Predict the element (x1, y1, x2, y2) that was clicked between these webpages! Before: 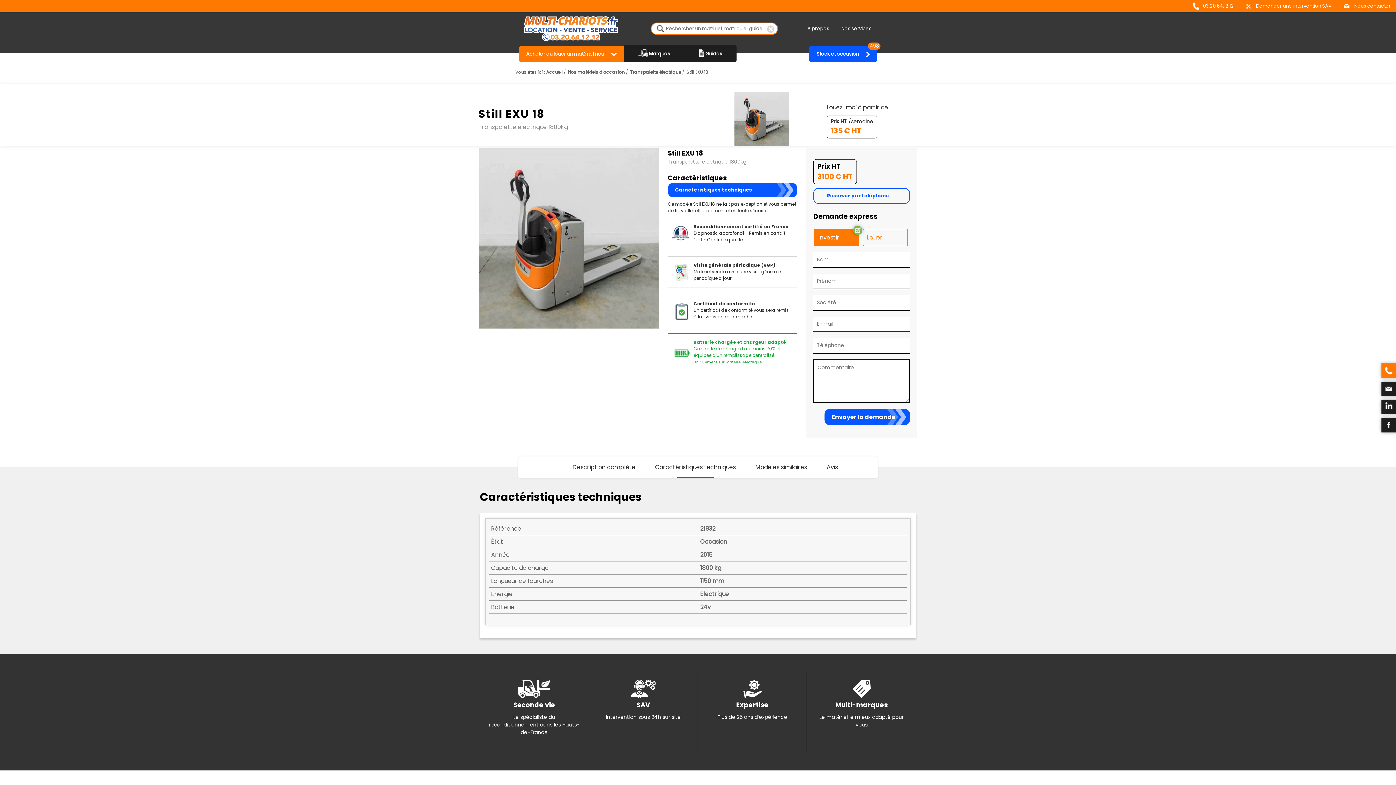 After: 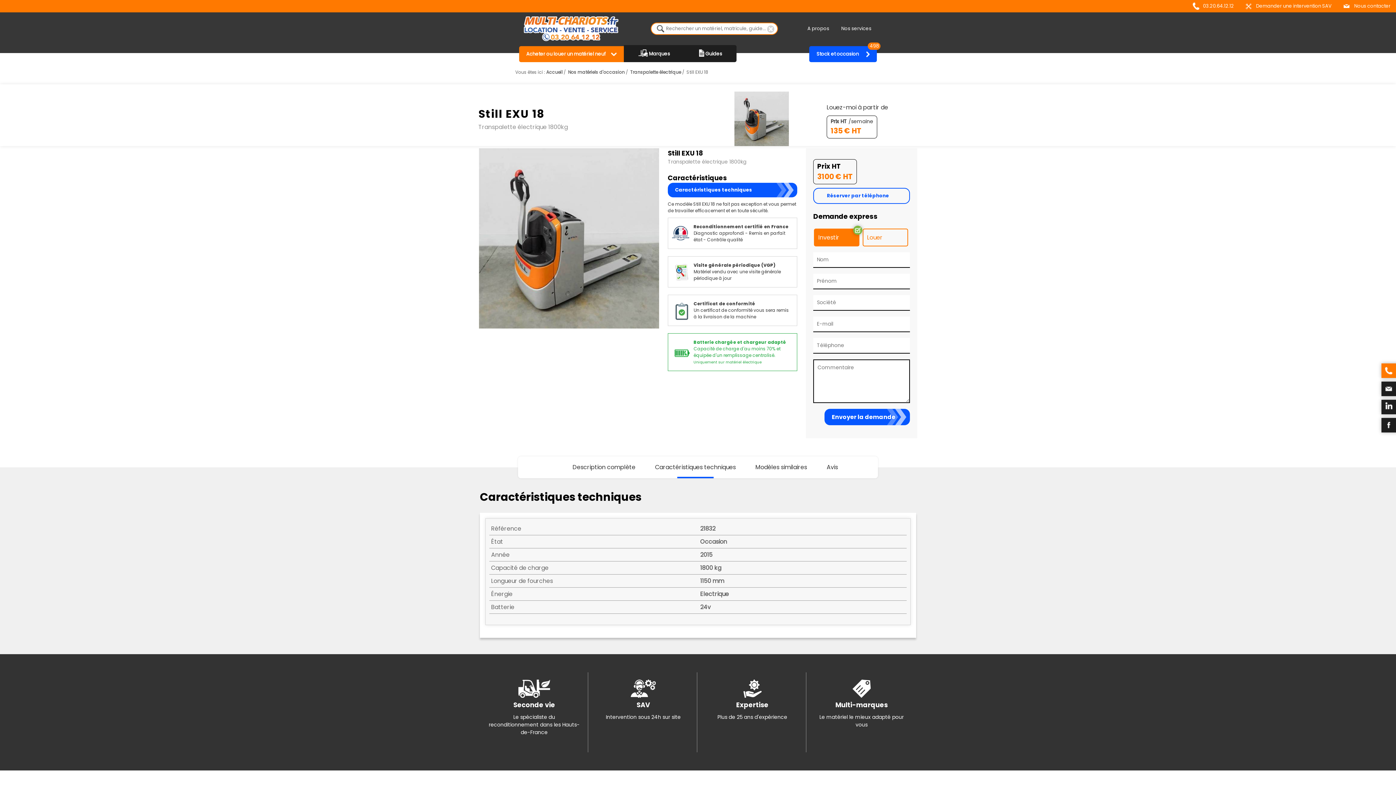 Action: bbox: (734, 91, 789, 146)